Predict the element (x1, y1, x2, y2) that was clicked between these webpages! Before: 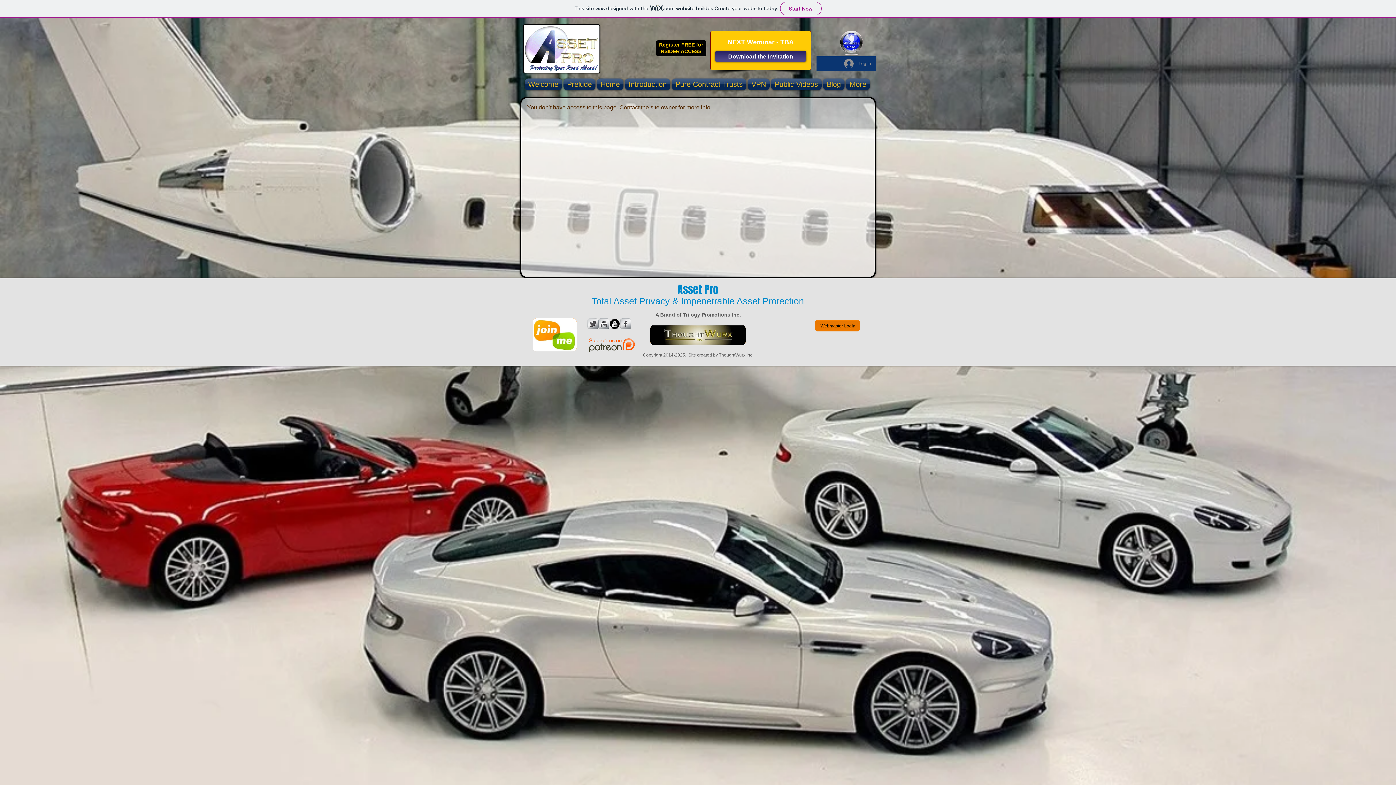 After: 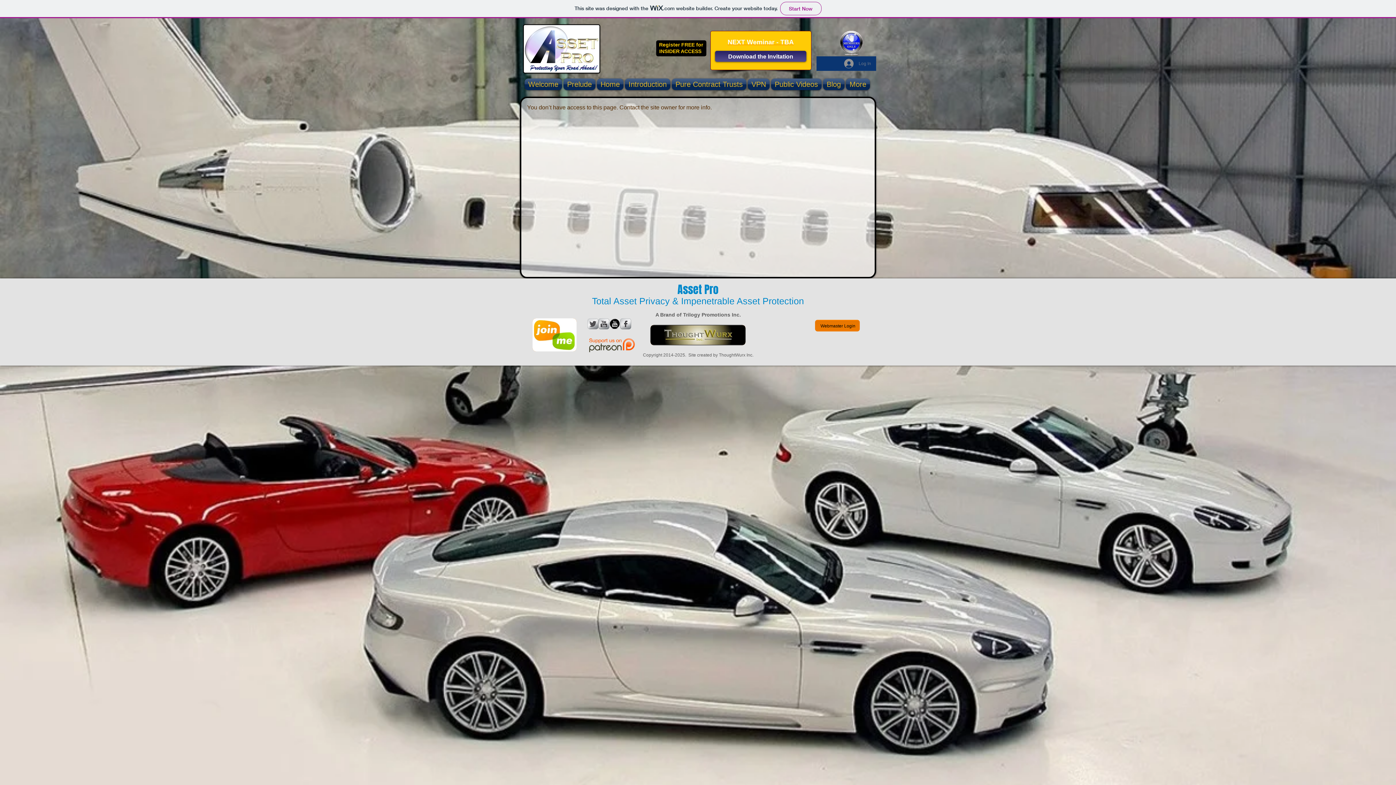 Action: bbox: (839, 56, 876, 70) label: Log In